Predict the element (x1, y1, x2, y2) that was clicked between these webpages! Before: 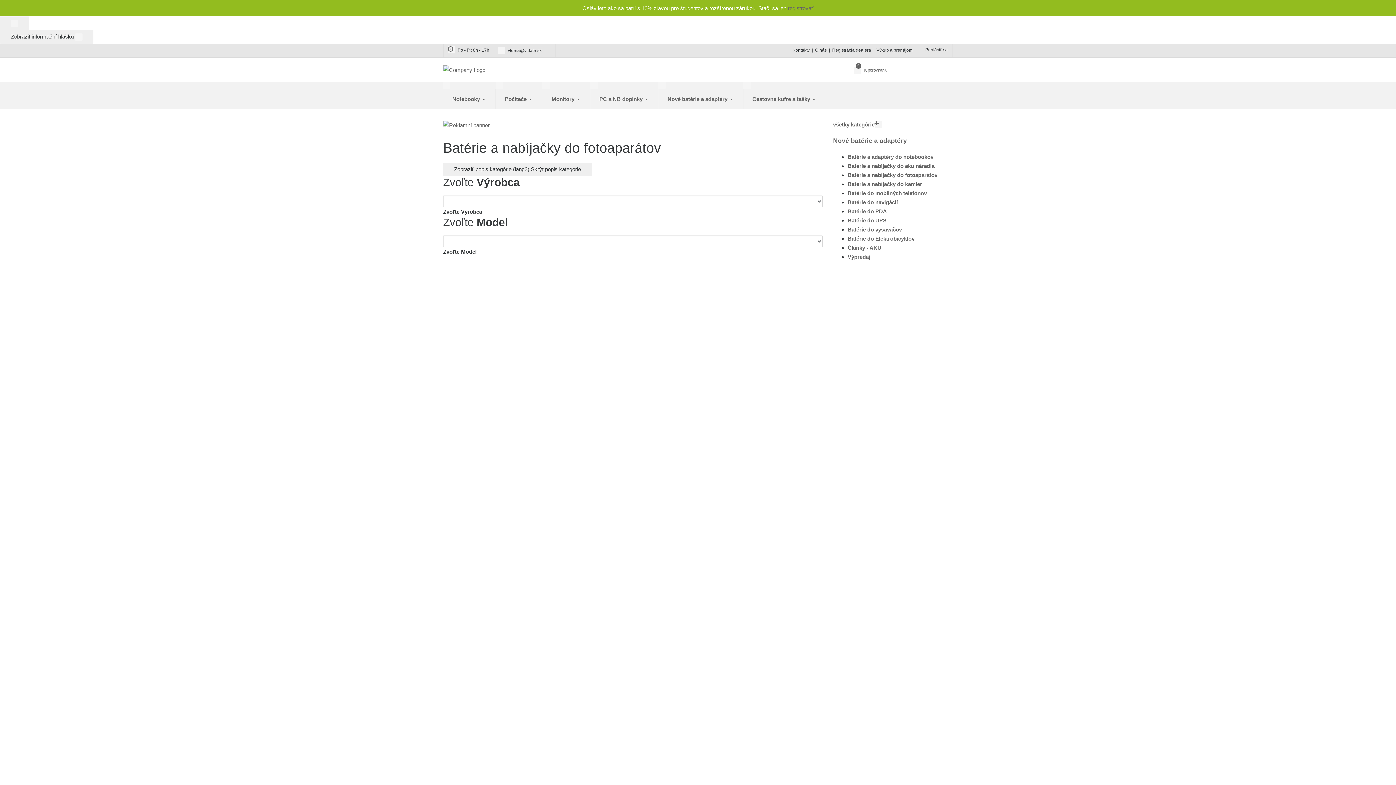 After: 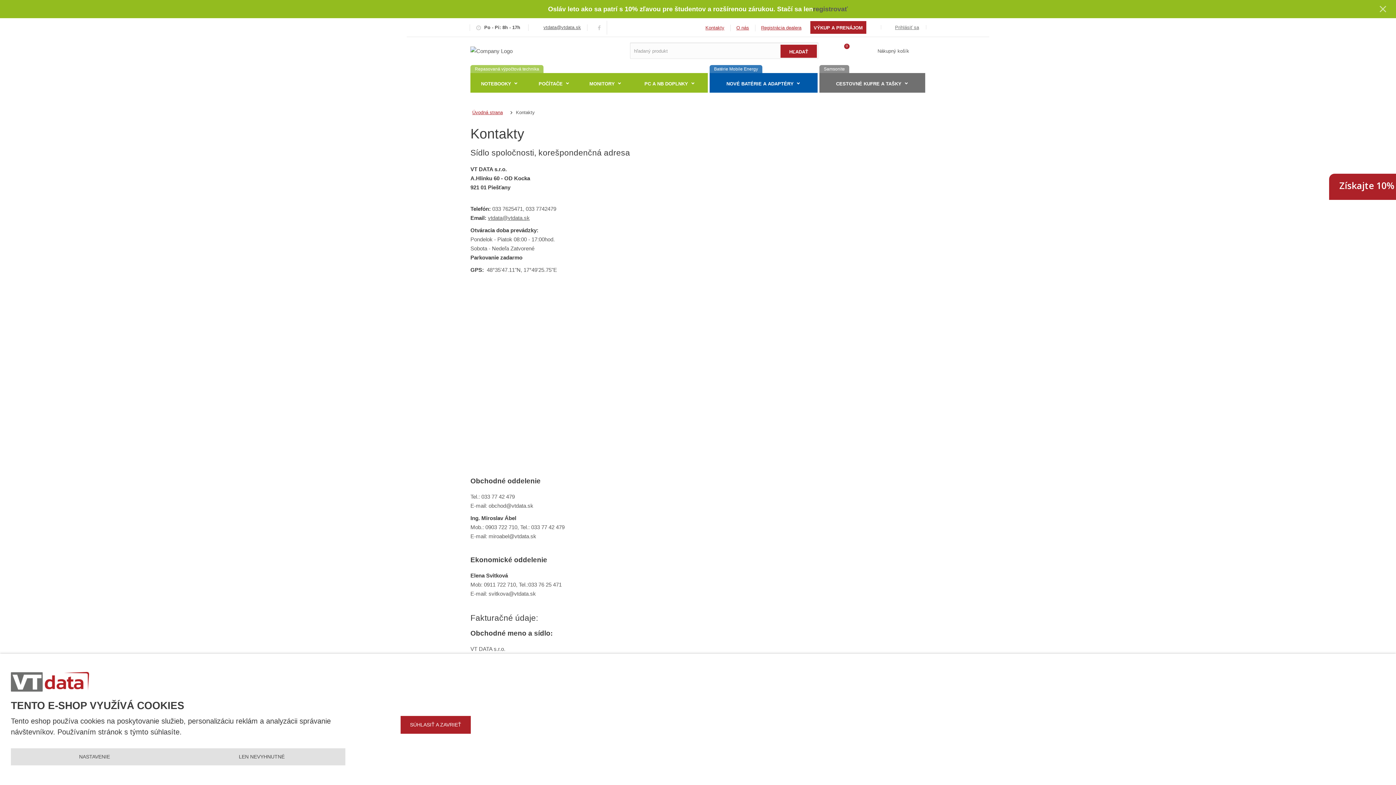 Action: bbox: (792, 46, 809, 53) label: Kontakty